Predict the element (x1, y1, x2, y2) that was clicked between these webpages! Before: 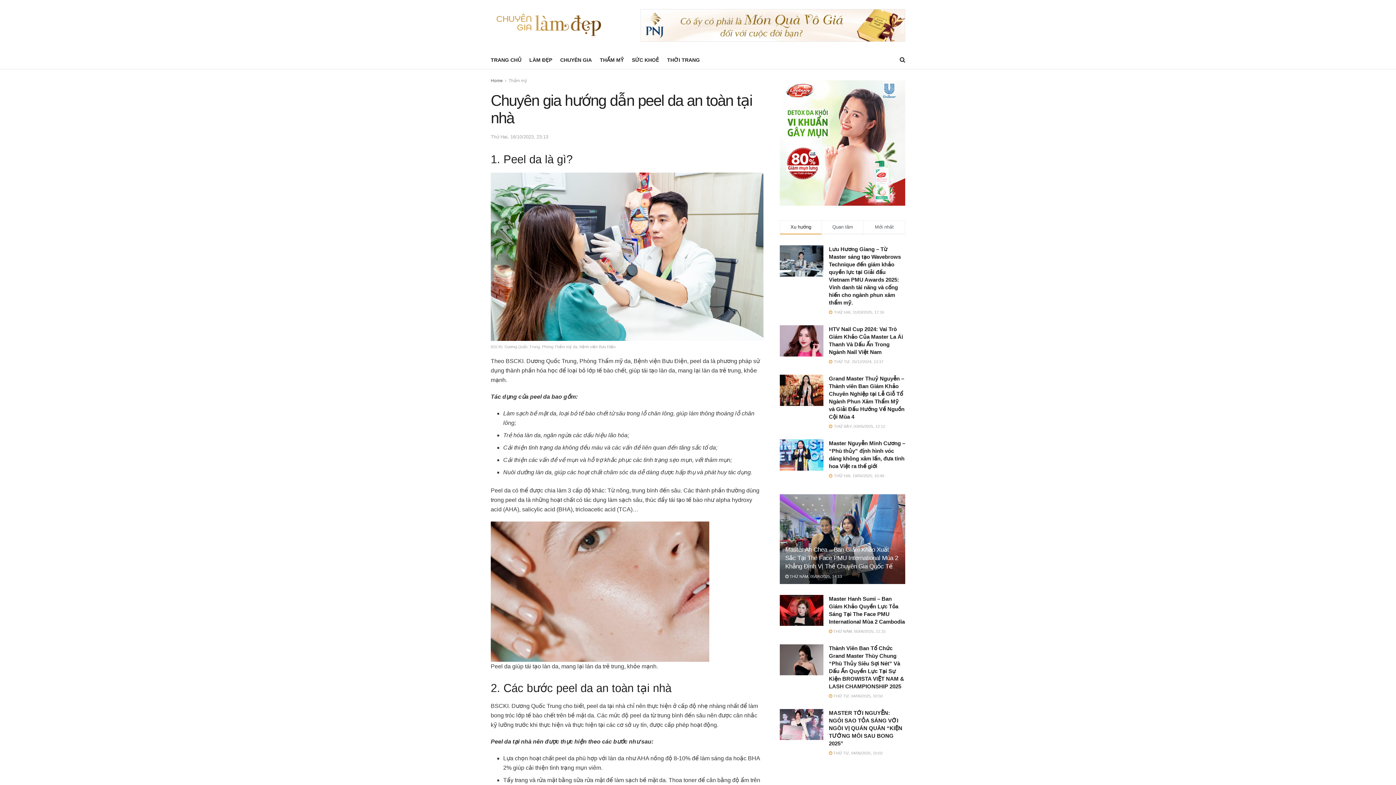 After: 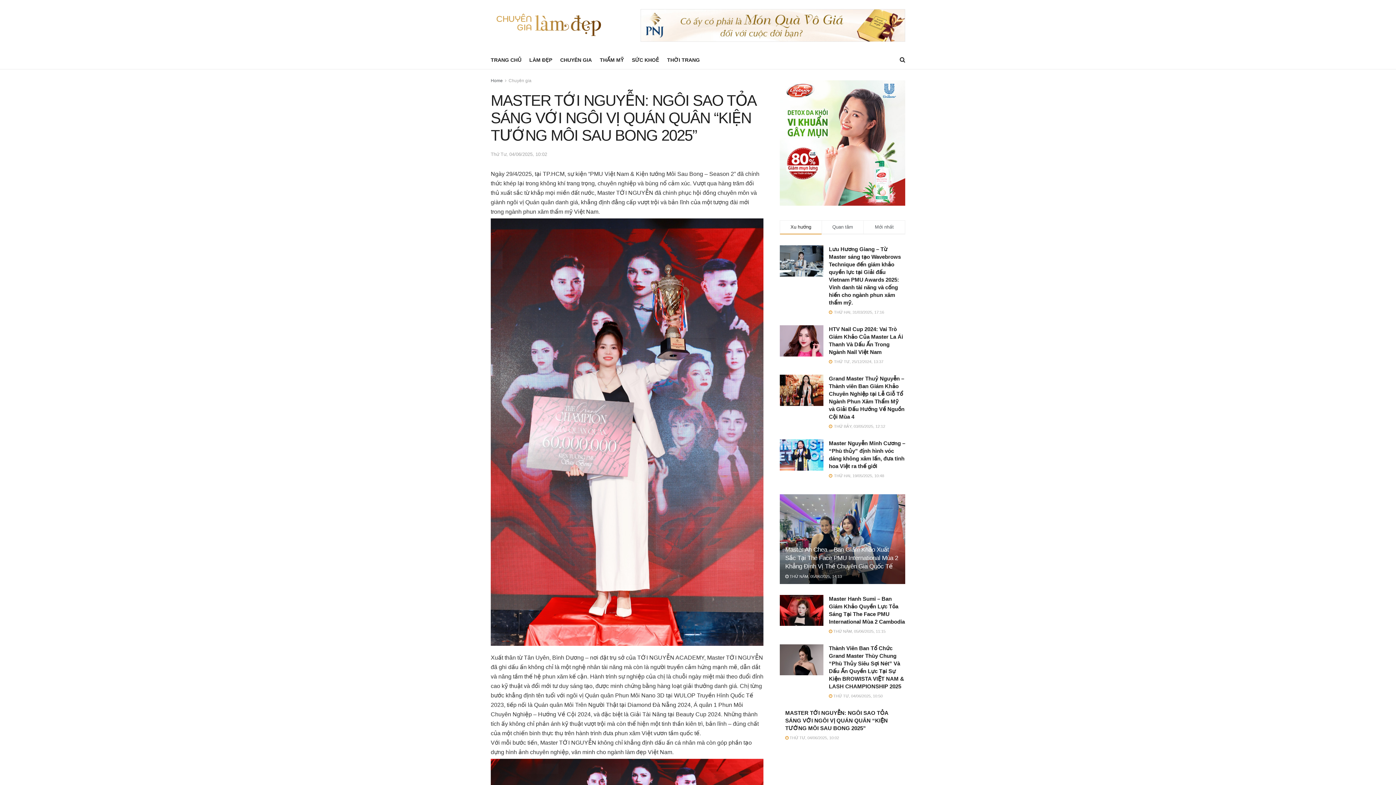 Action: bbox: (829, 751, 882, 755) label:  THỨ TƯ, 04/06/2025, 10:02